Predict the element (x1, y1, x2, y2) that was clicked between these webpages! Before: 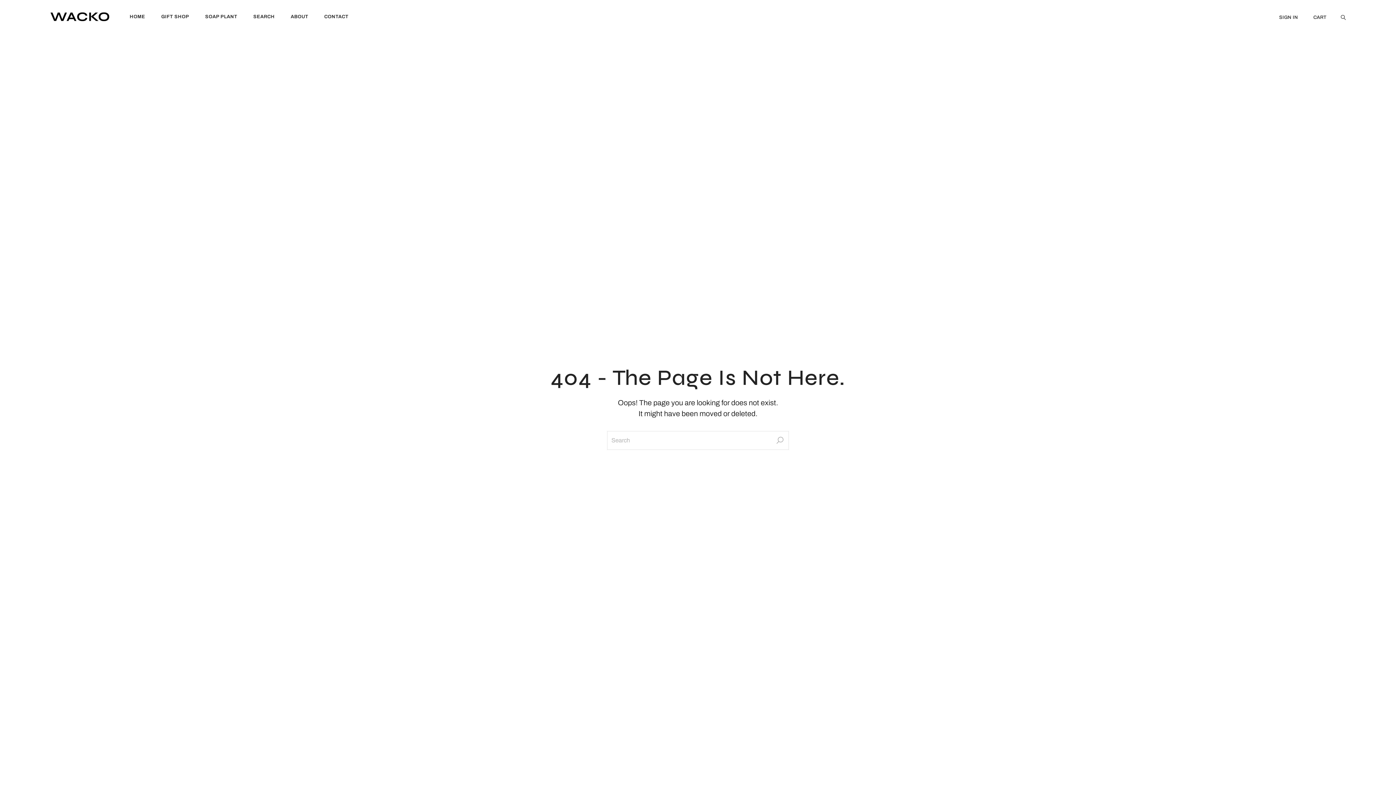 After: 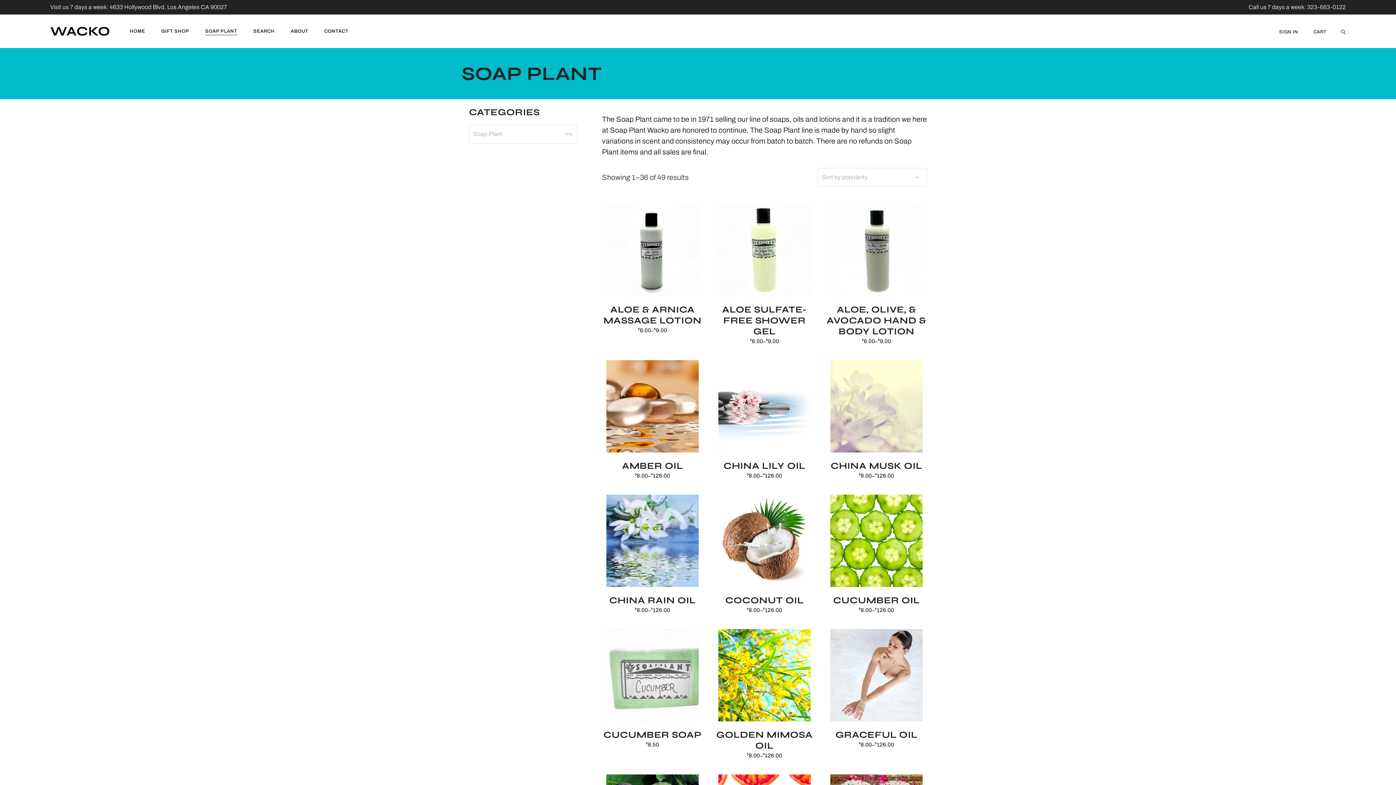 Action: label: SOAP PLANT bbox: (201, 0, 241, 33)